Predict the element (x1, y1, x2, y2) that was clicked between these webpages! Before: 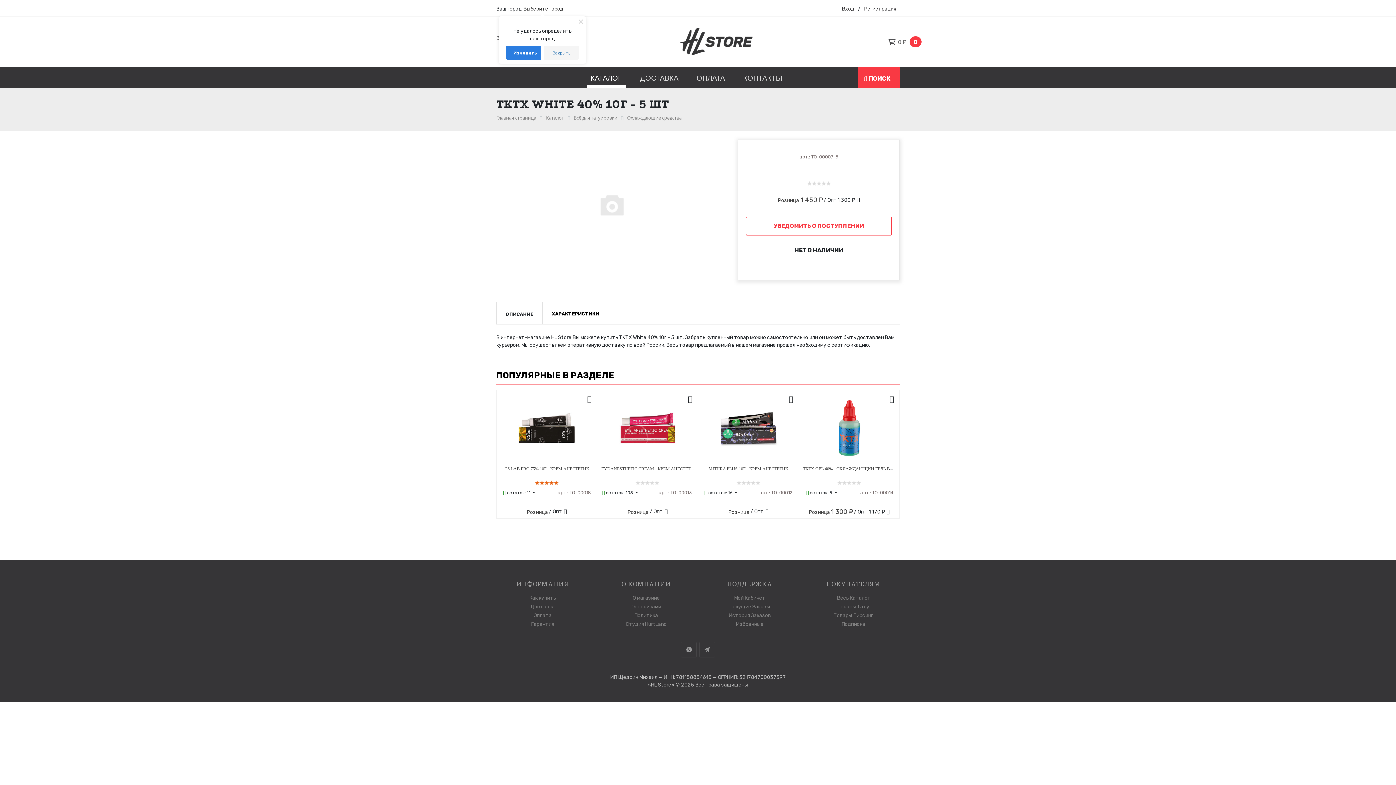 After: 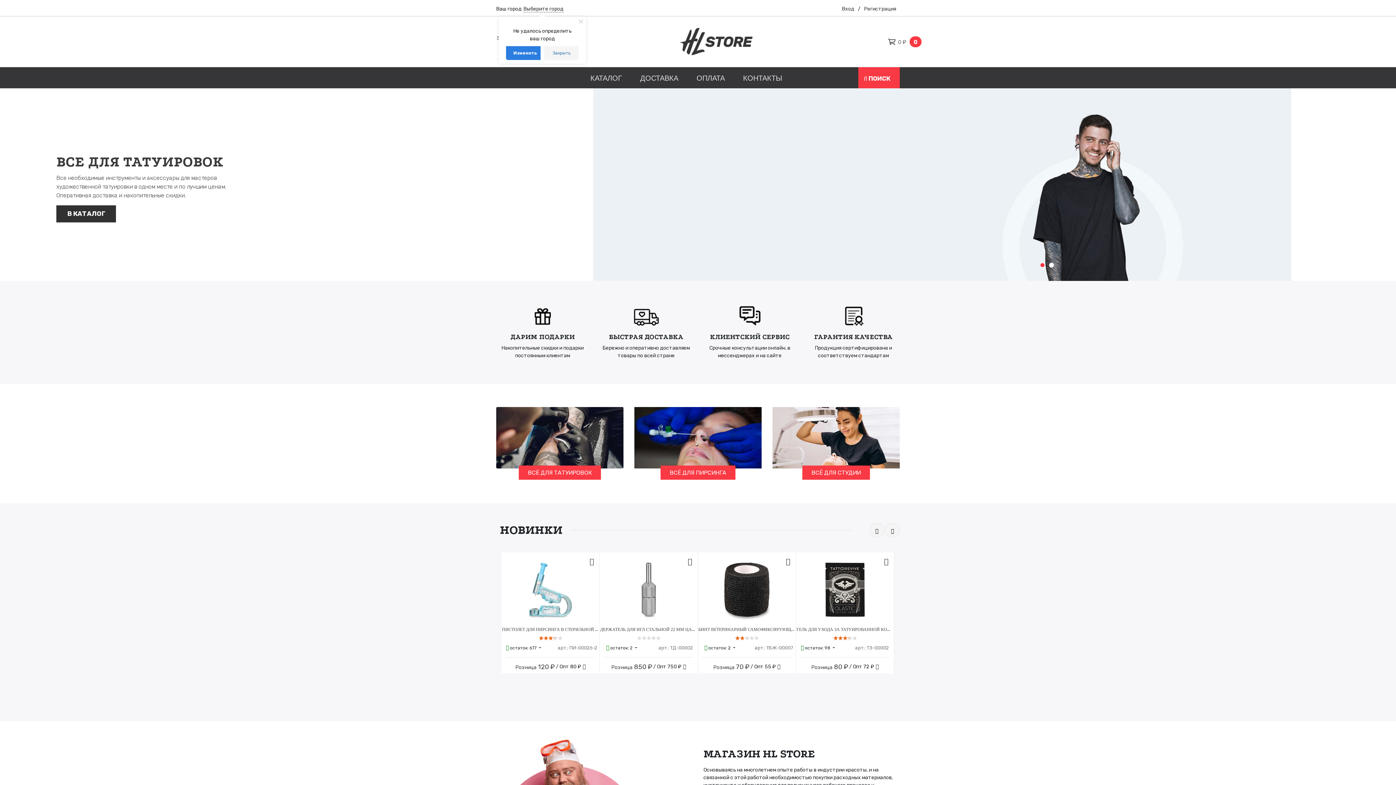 Action: bbox: (678, 26, 754, 57)